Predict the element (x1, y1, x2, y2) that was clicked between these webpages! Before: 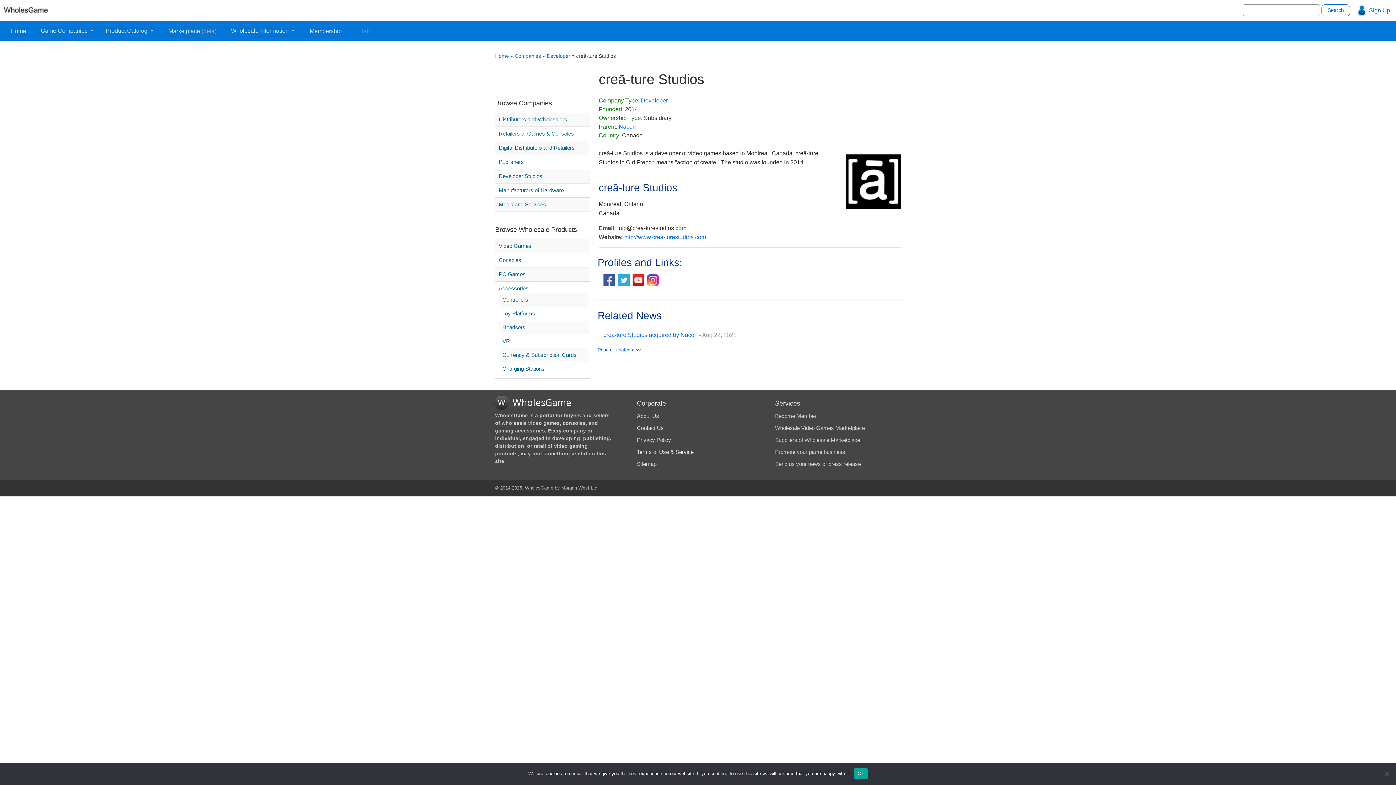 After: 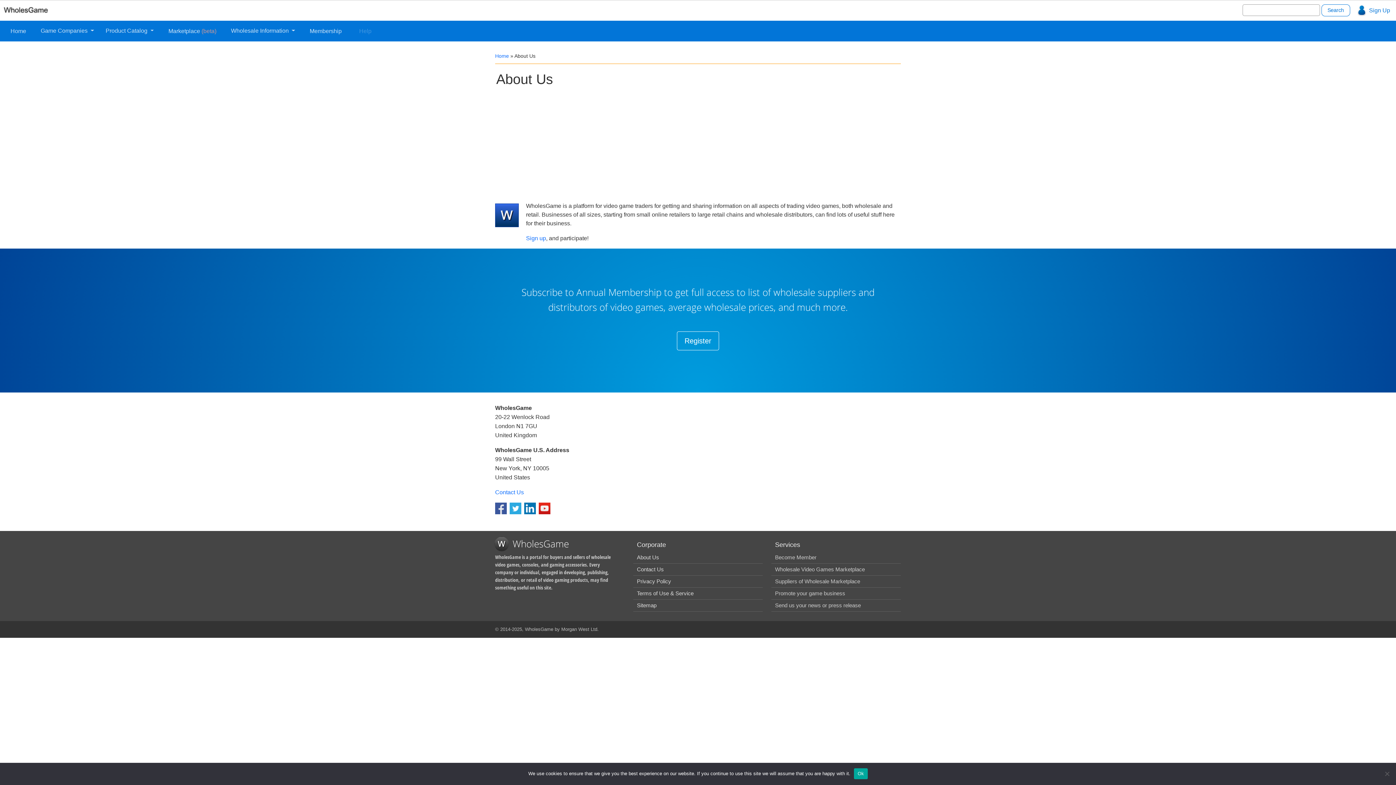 Action: label: About Us bbox: (637, 413, 659, 419)